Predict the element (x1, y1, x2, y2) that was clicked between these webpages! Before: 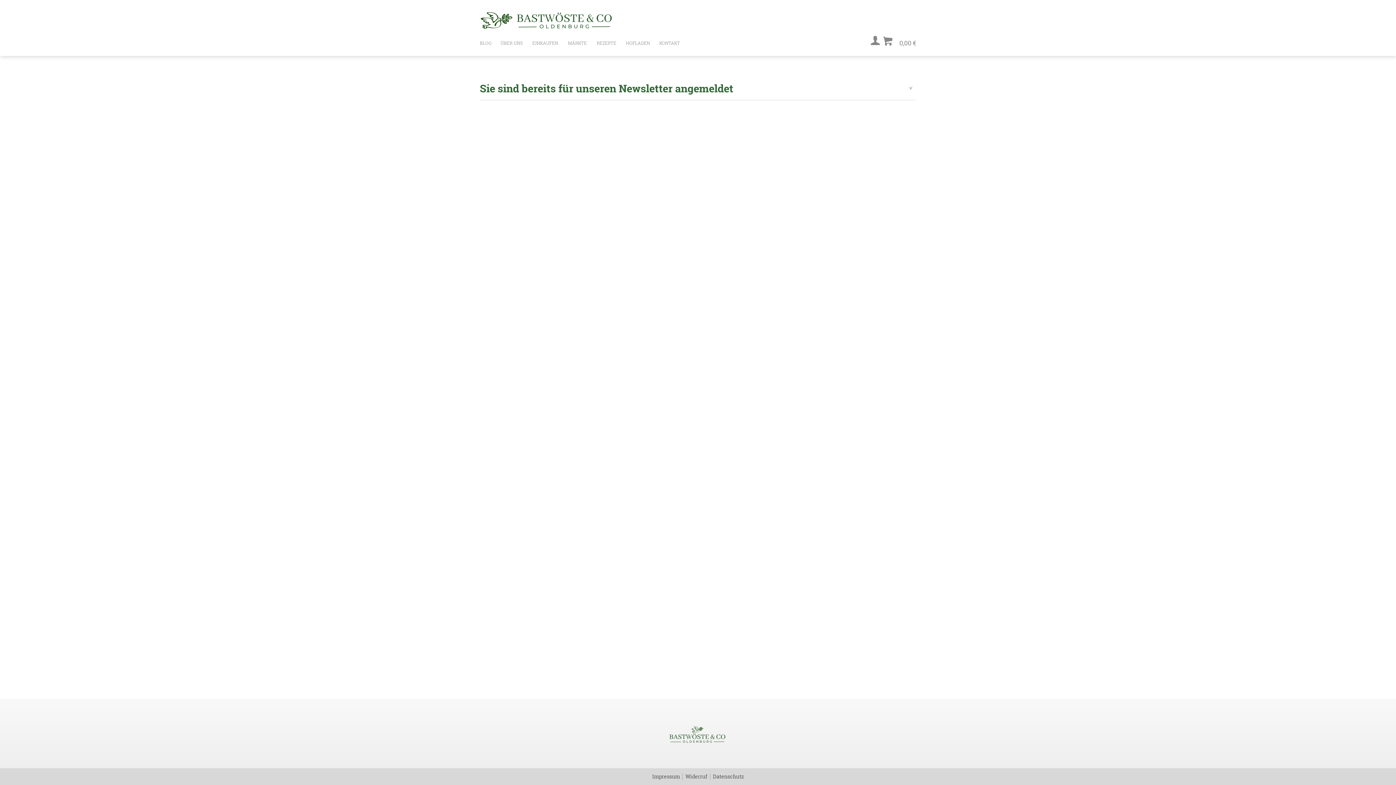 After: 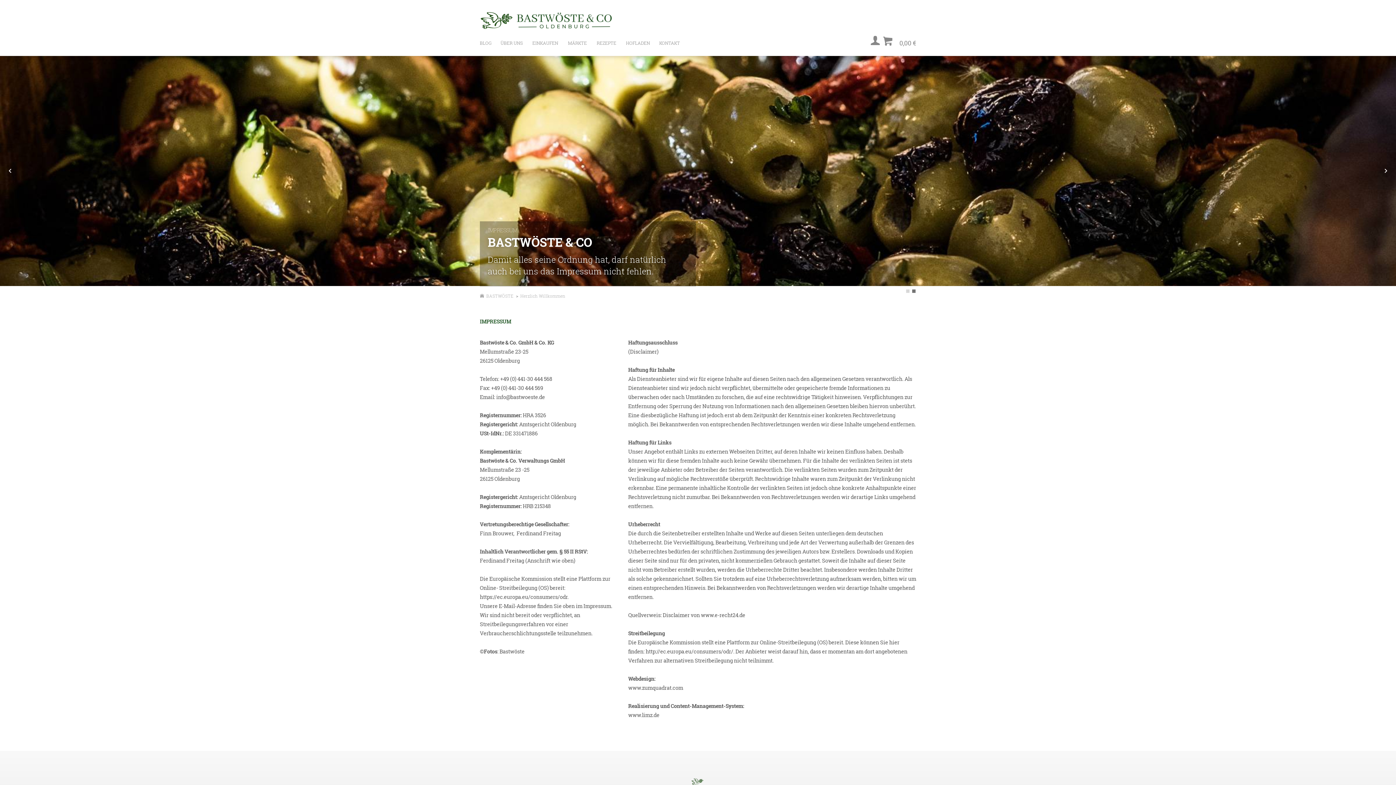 Action: bbox: (652, 773, 682, 780) label: Impressum